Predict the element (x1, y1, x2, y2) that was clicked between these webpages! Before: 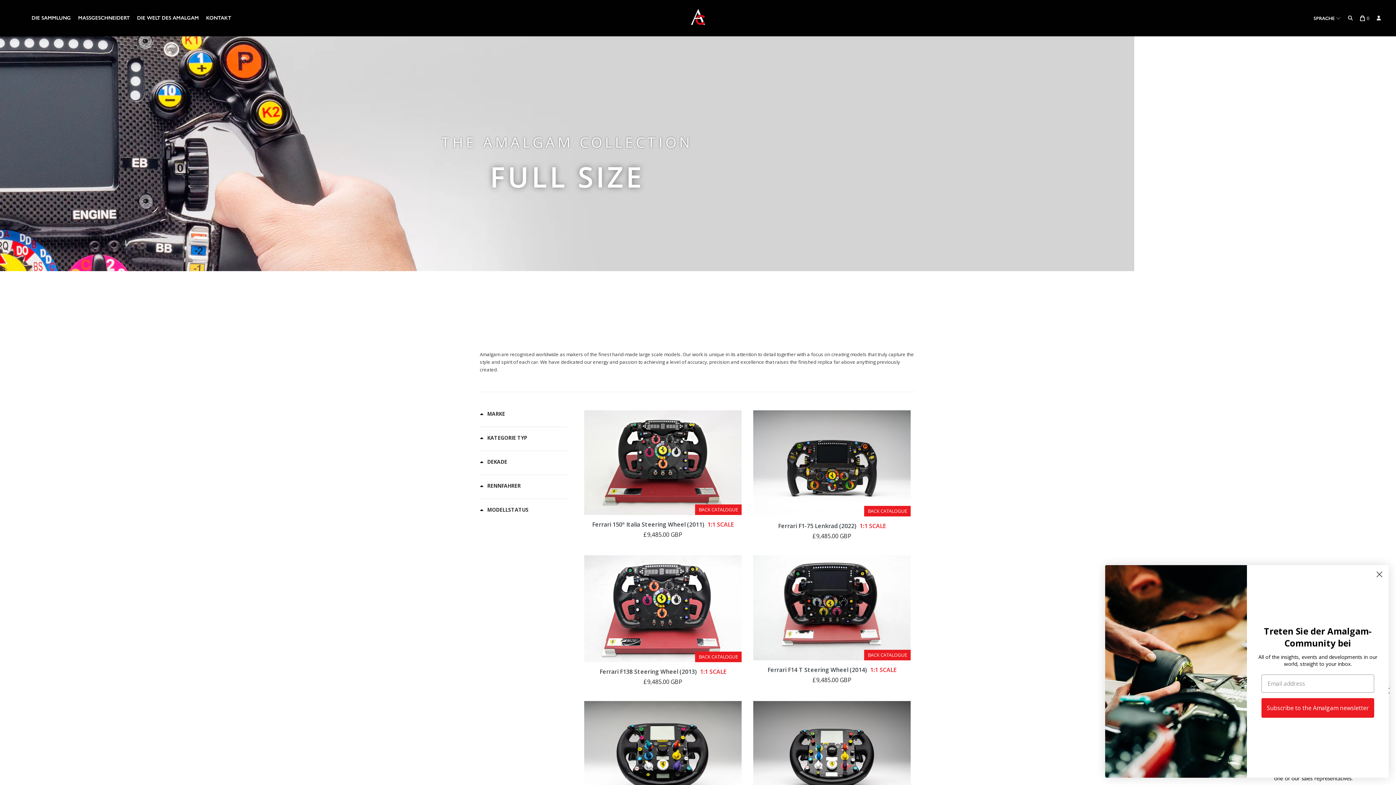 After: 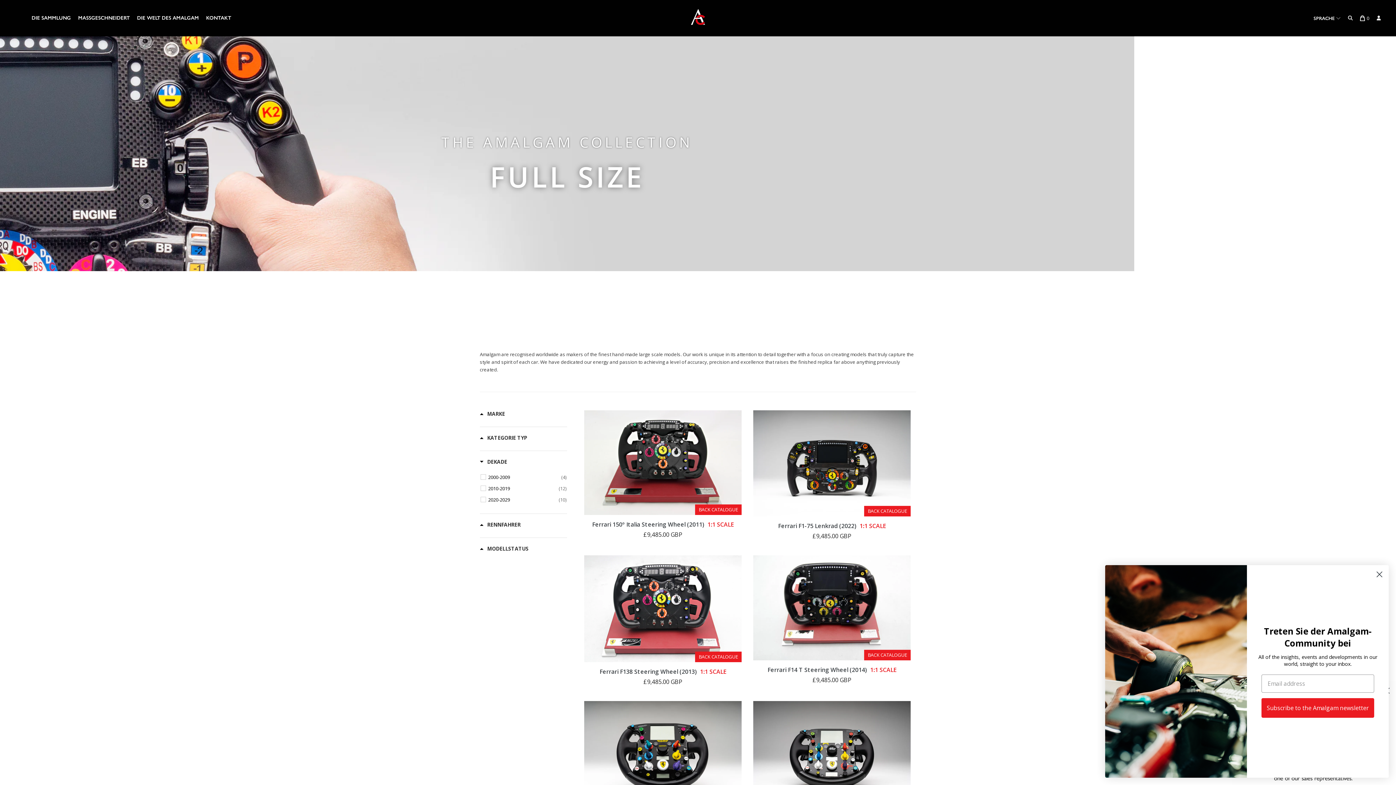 Action: bbox: (480, 458, 507, 467) label: Filter by DECADE